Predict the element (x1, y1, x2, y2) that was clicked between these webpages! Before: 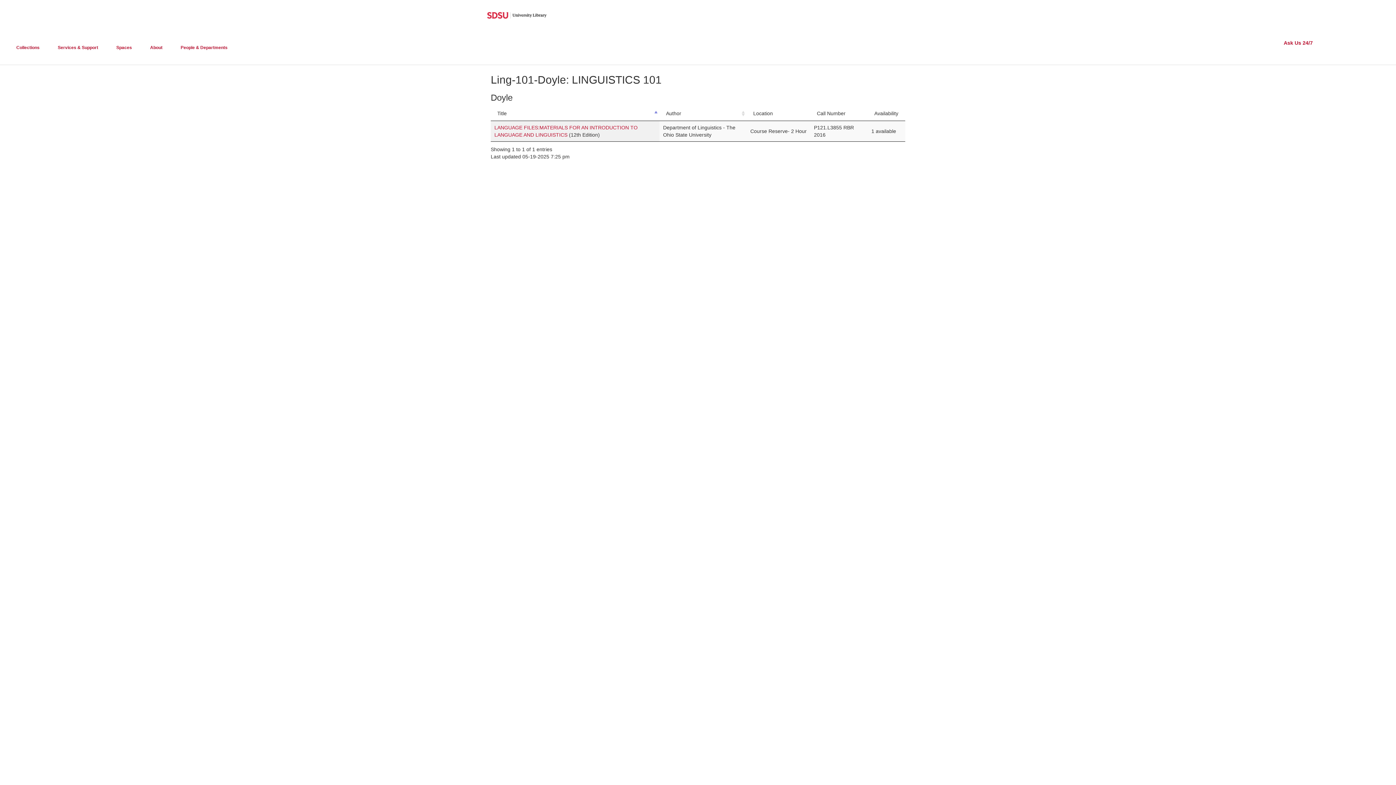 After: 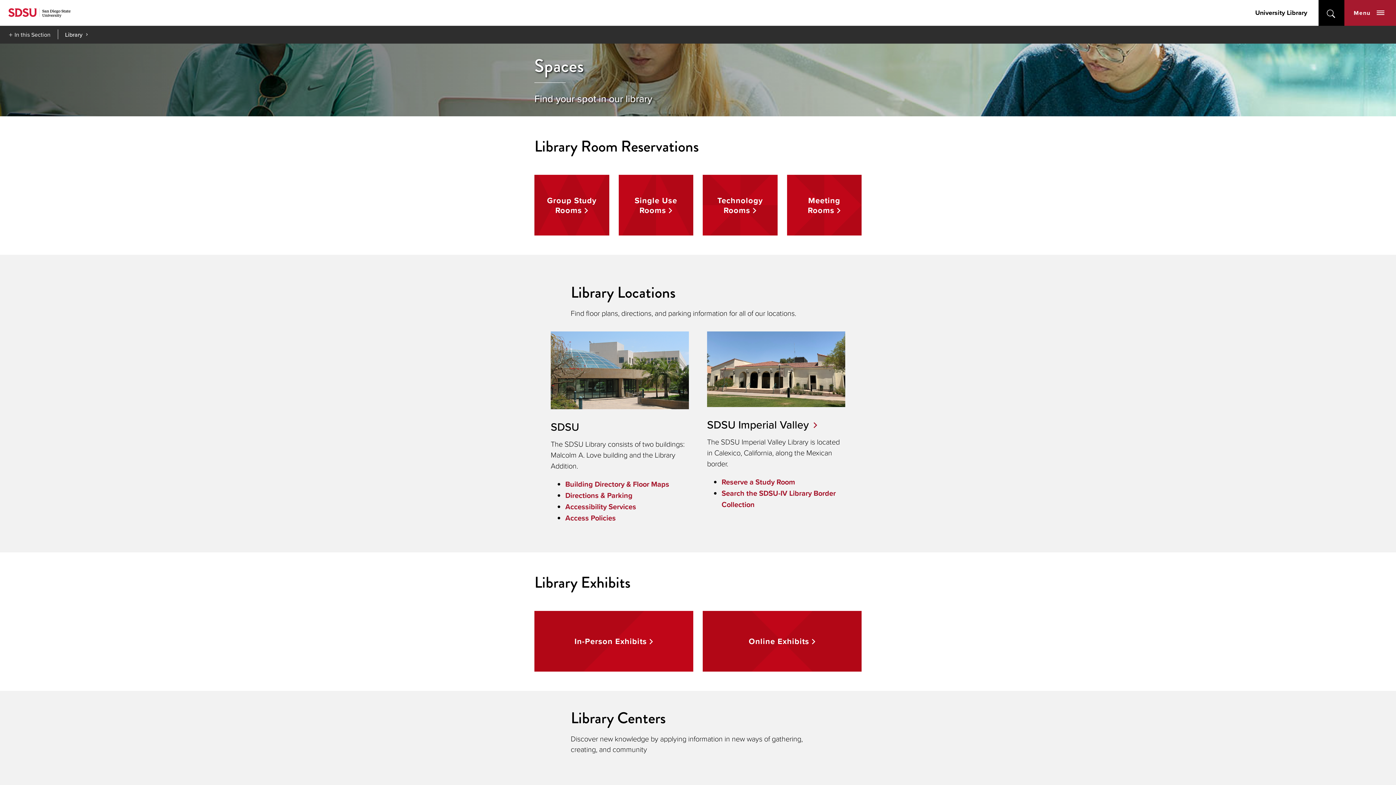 Action: label: Spaces bbox: (116, 45, 132, 50)